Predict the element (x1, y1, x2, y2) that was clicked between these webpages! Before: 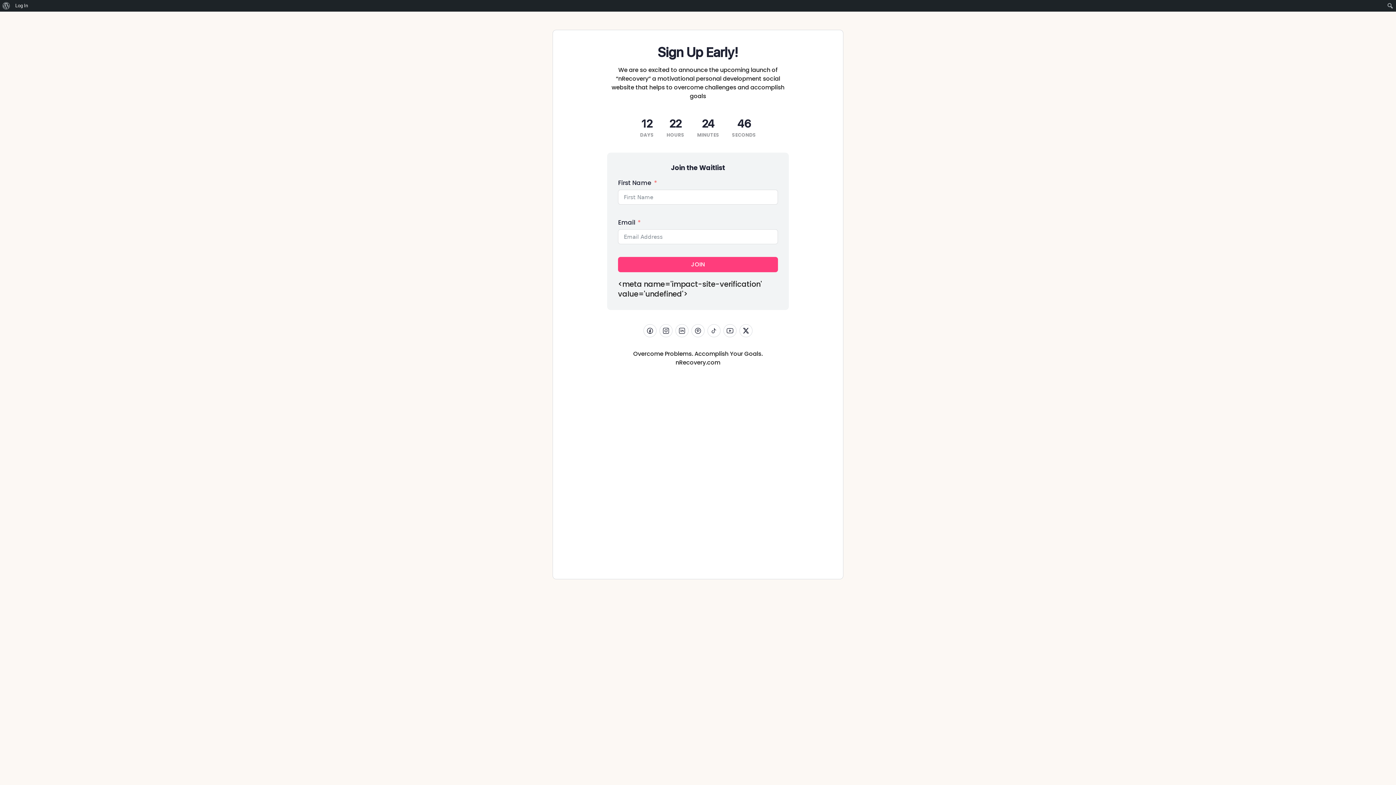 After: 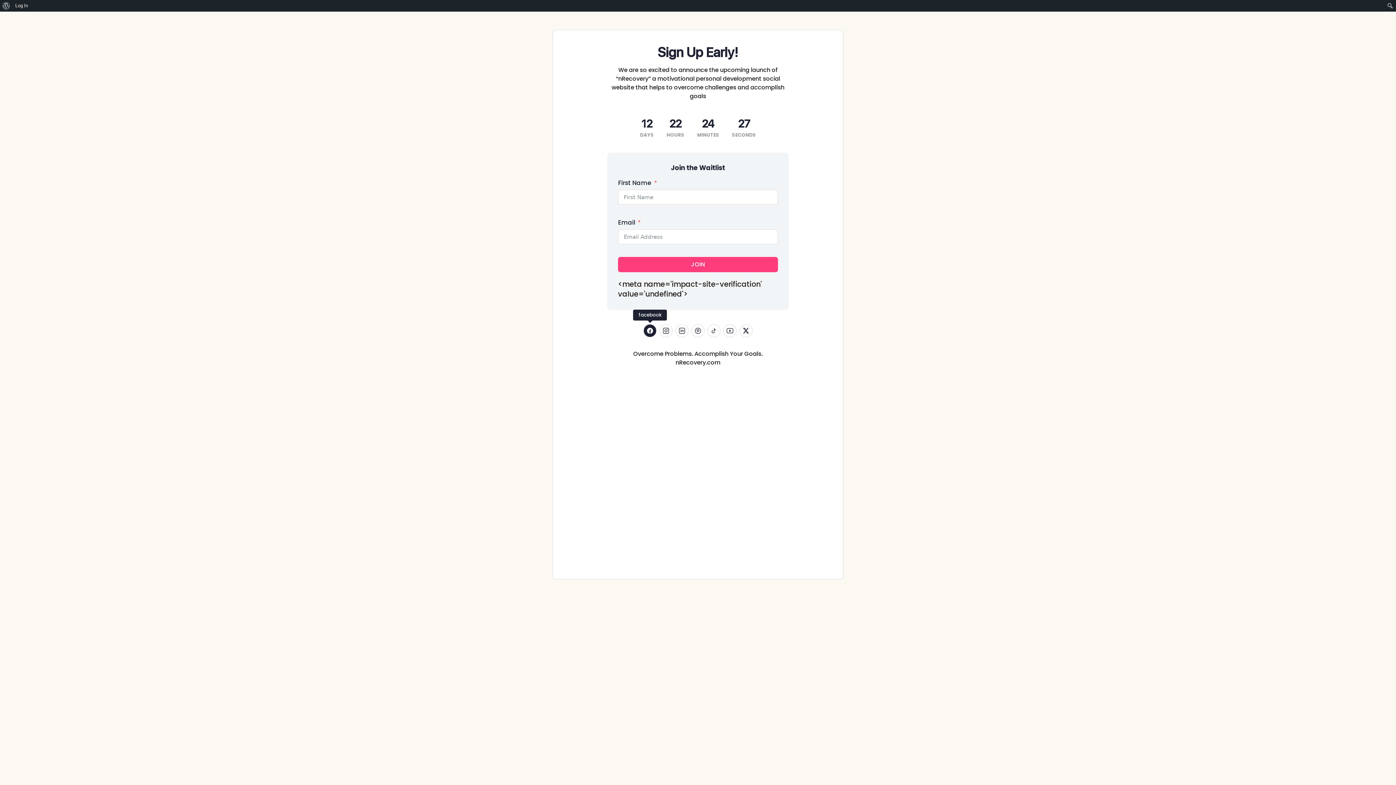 Action: bbox: (643, 324, 656, 337)